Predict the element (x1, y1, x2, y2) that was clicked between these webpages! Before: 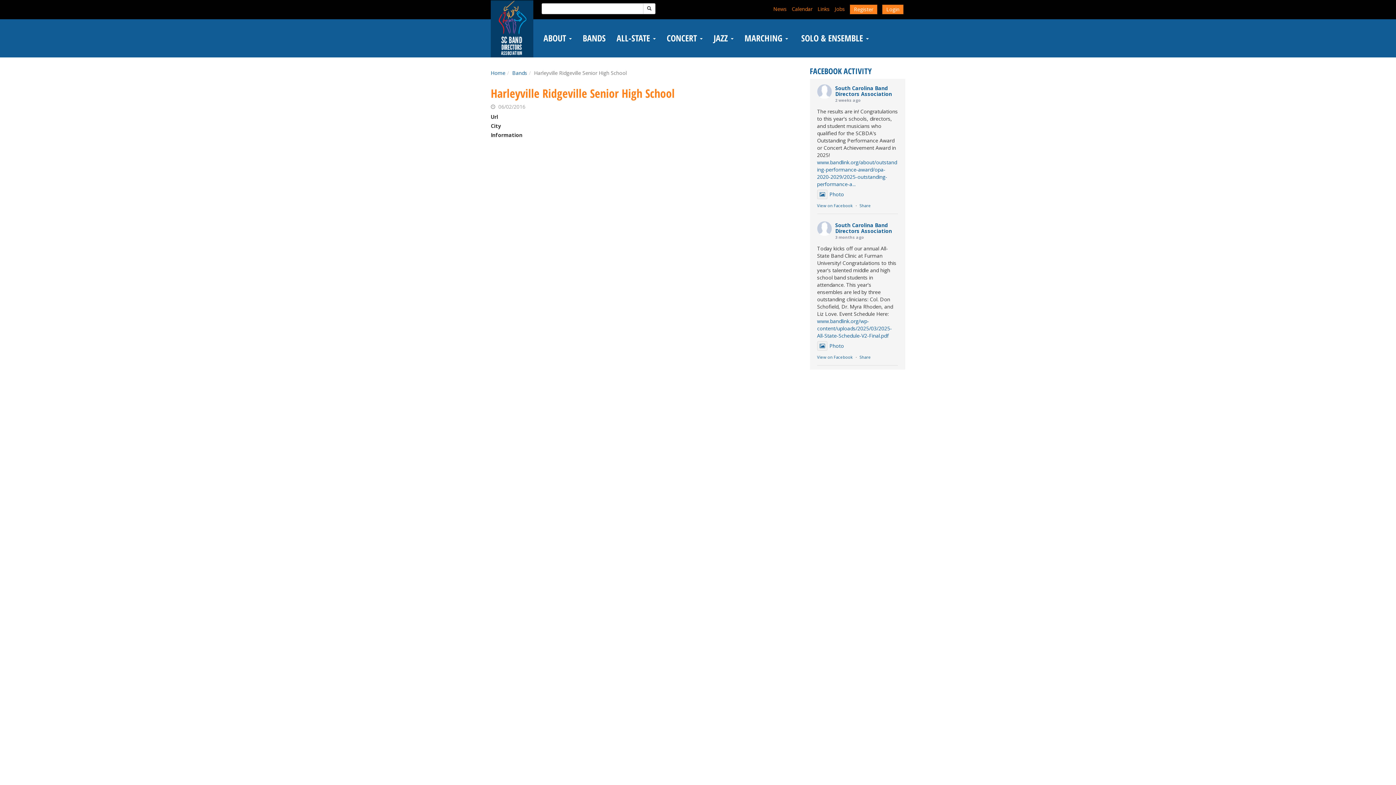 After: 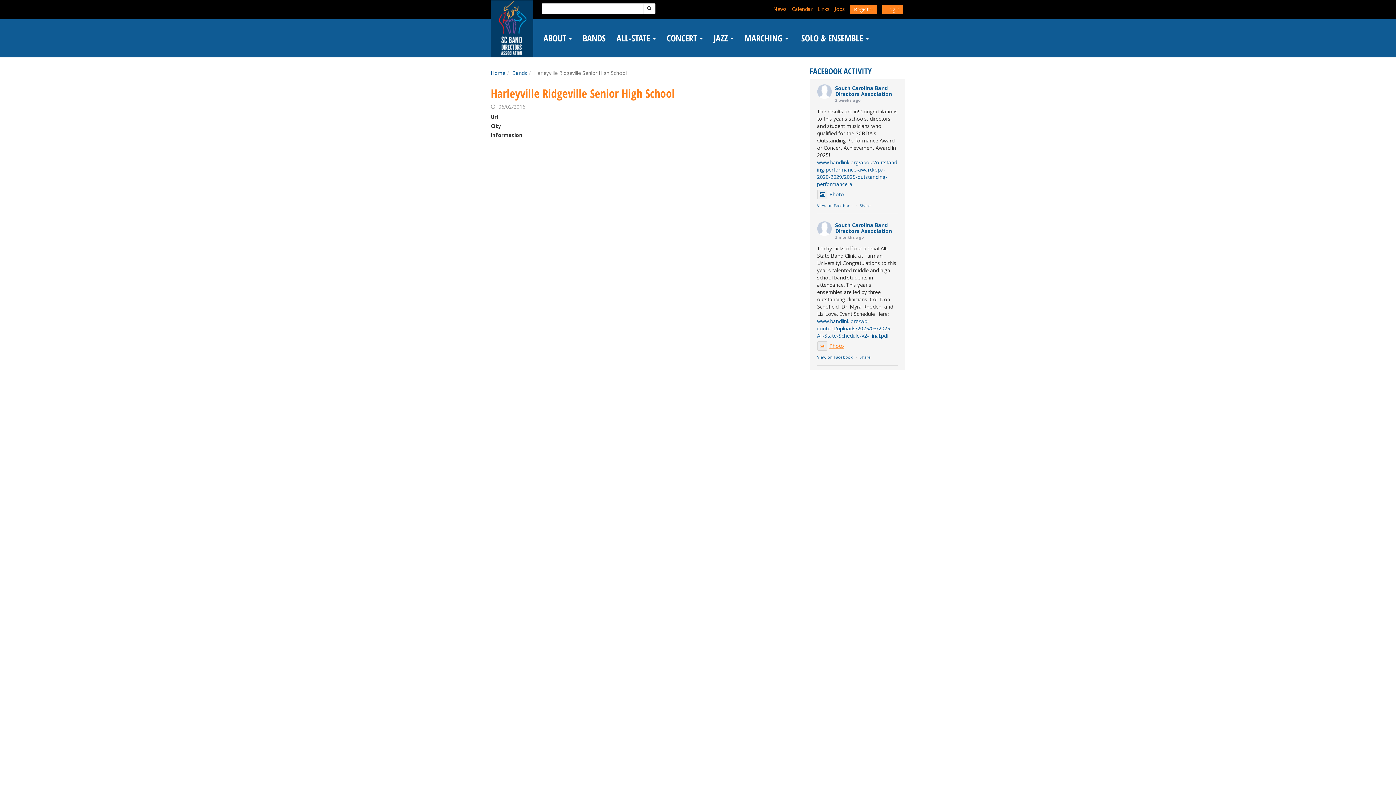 Action: label: Photo bbox: (817, 342, 844, 349)